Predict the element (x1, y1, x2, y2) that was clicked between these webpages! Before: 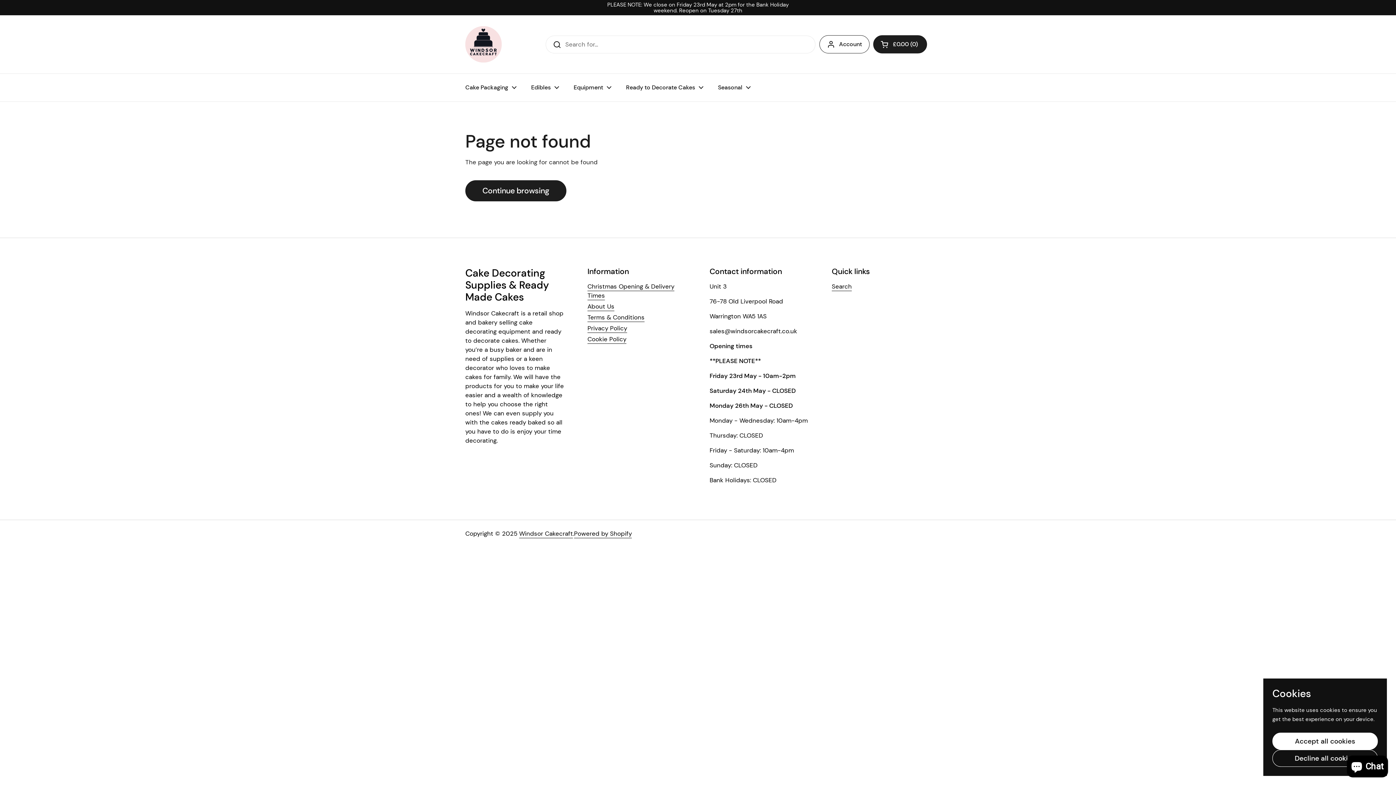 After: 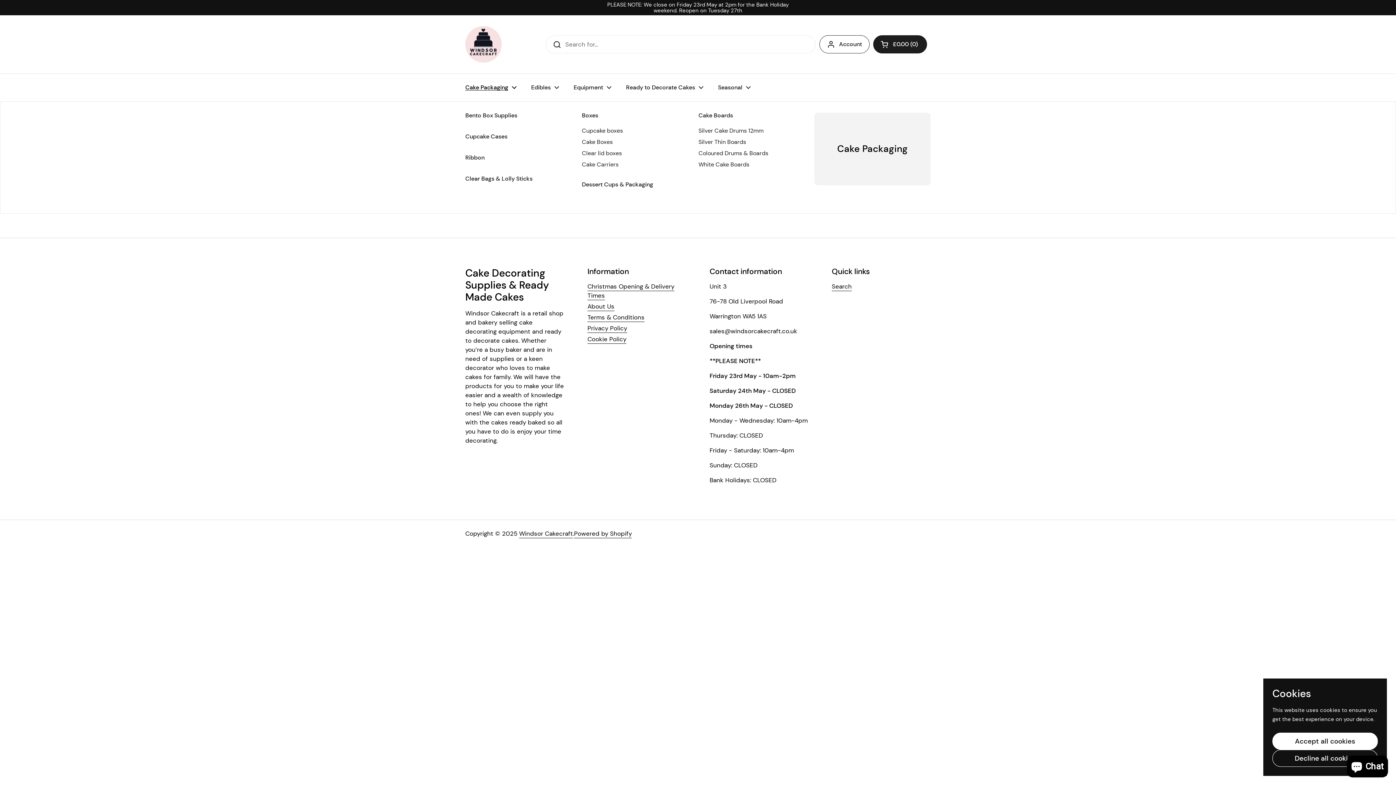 Action: label: Cake Packaging bbox: (458, 79, 524, 96)